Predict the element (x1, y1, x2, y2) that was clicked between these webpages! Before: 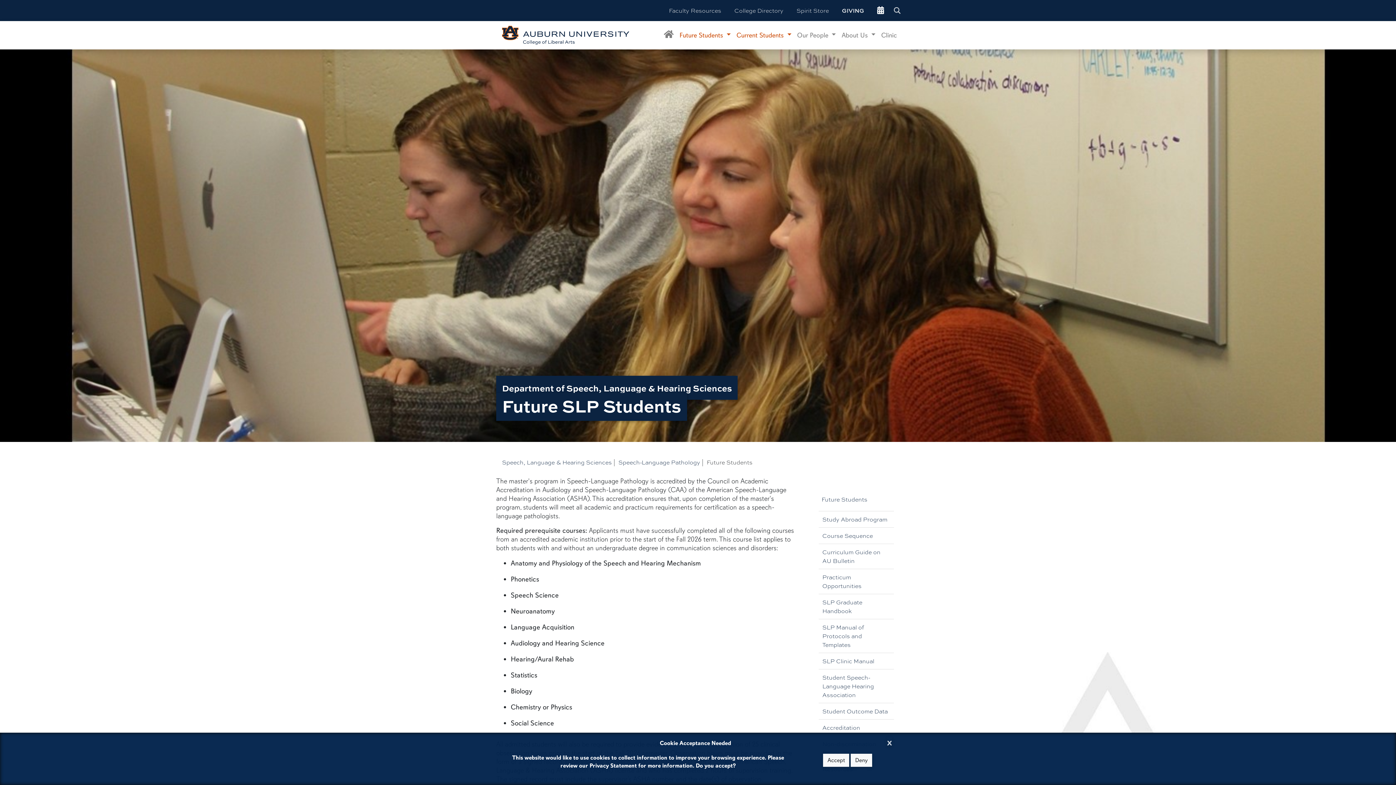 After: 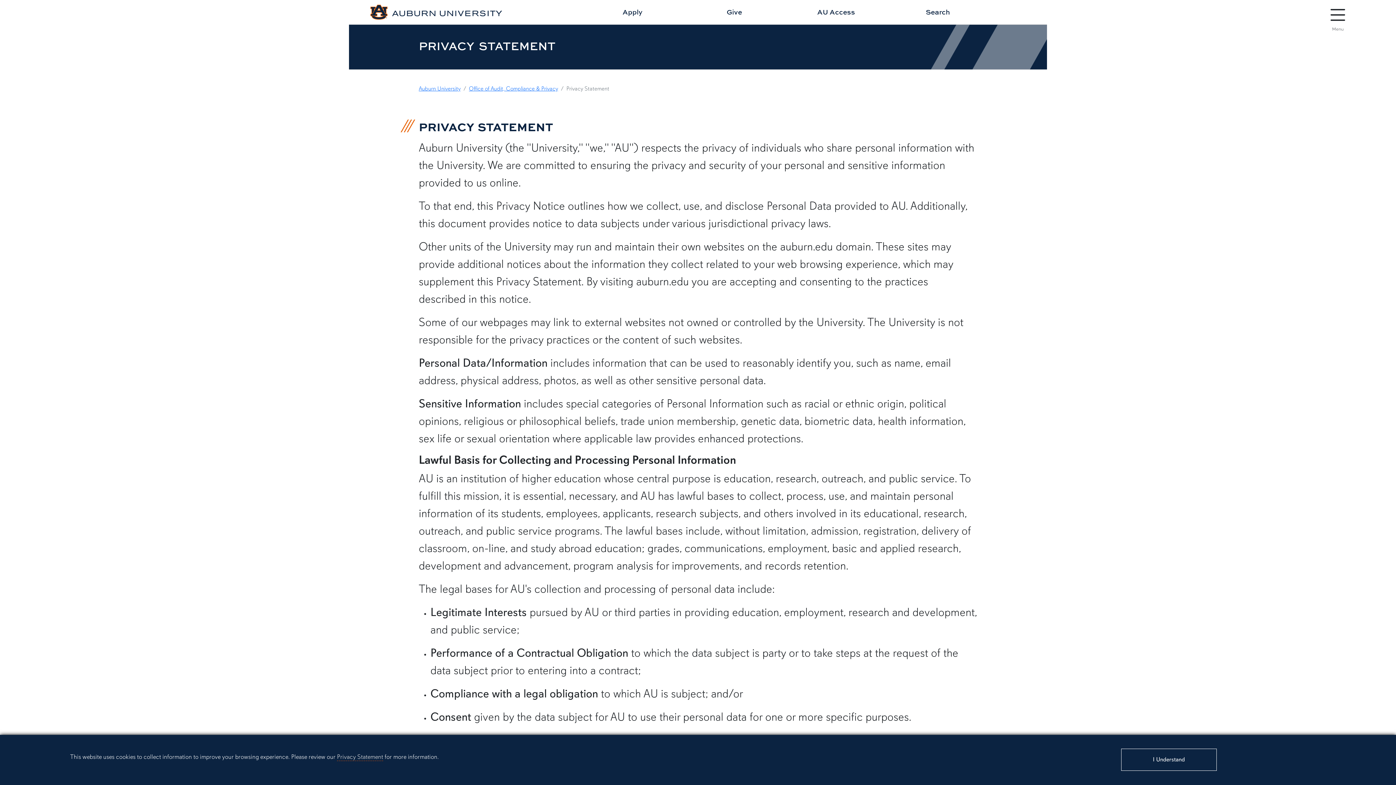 Action: bbox: (589, 762, 637, 769) label: Privacy Statement